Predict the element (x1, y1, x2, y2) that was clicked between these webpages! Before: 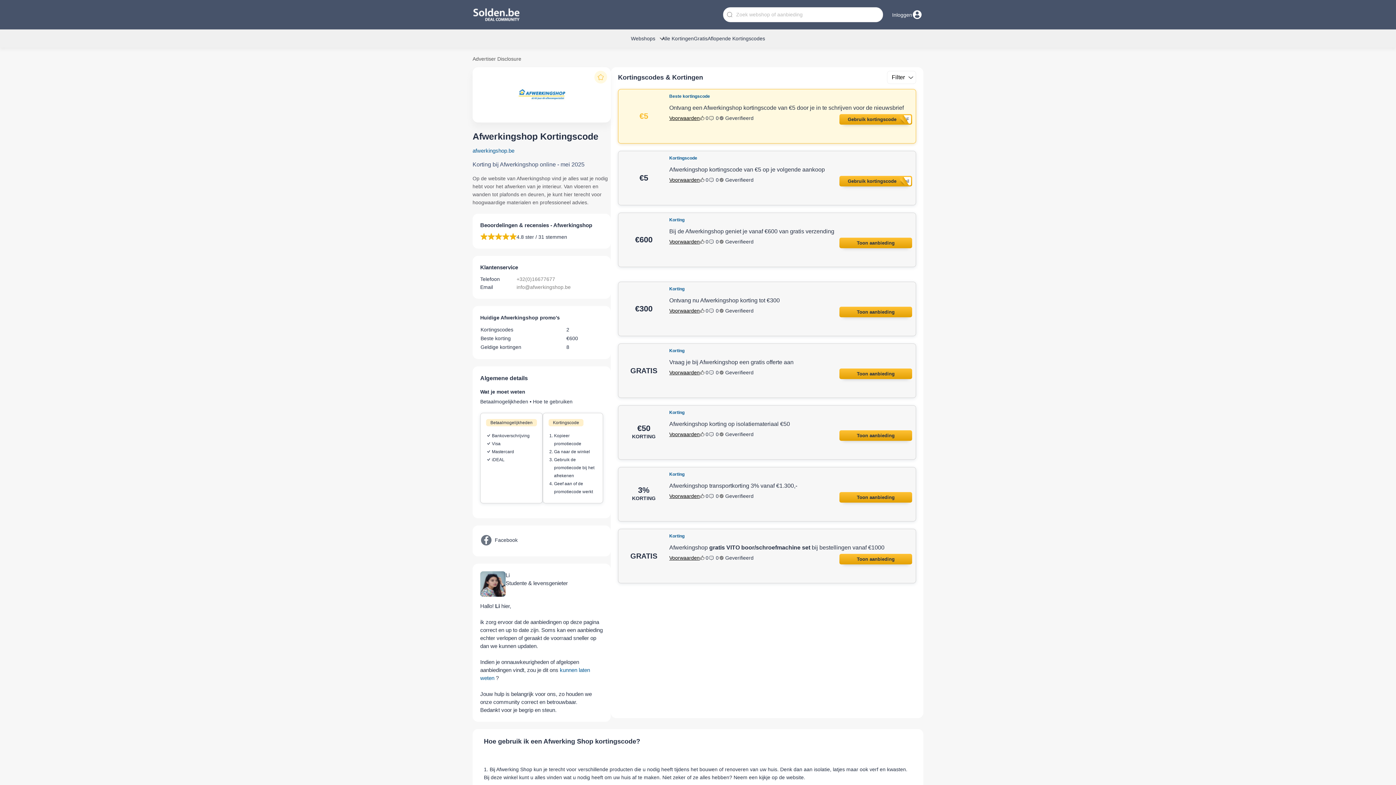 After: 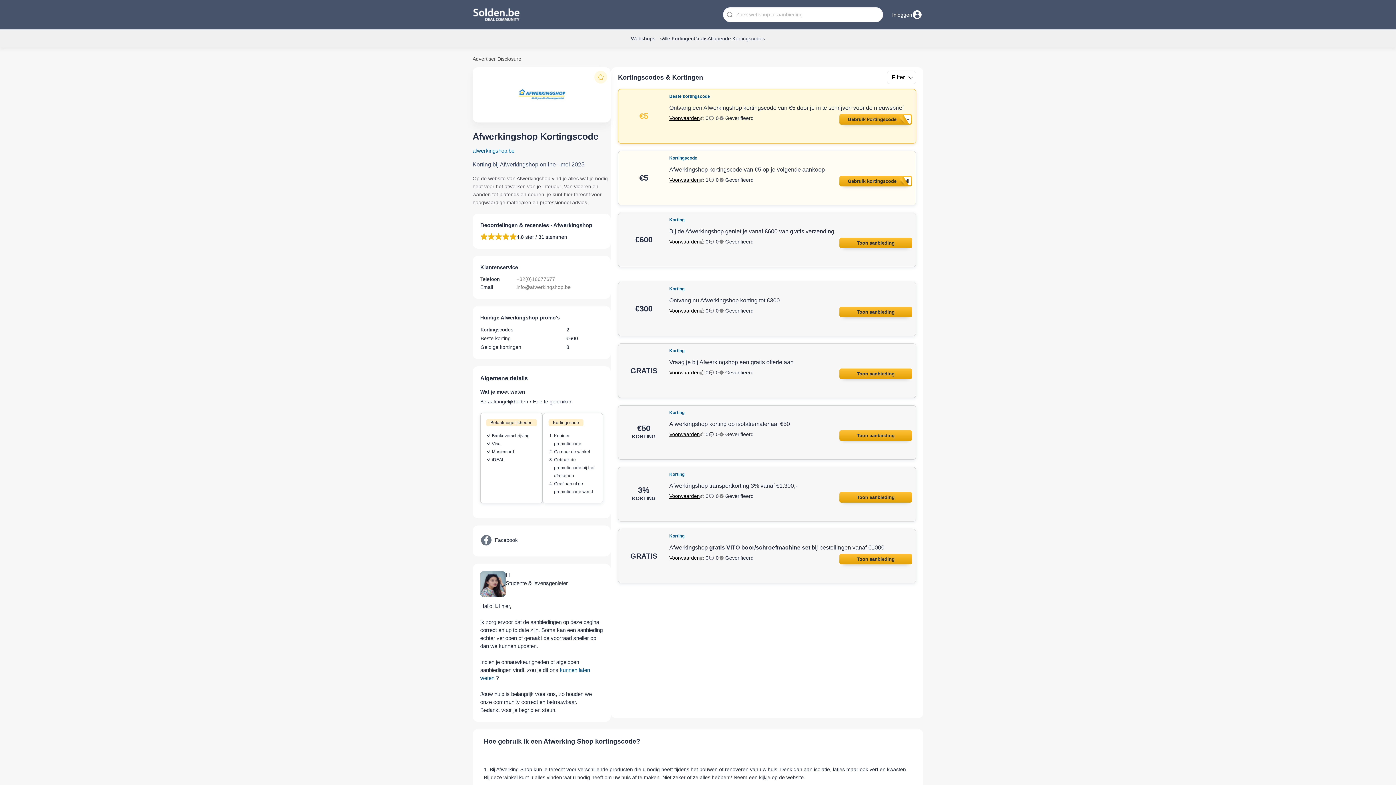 Action: bbox: (700, 176, 708, 184) label: 0